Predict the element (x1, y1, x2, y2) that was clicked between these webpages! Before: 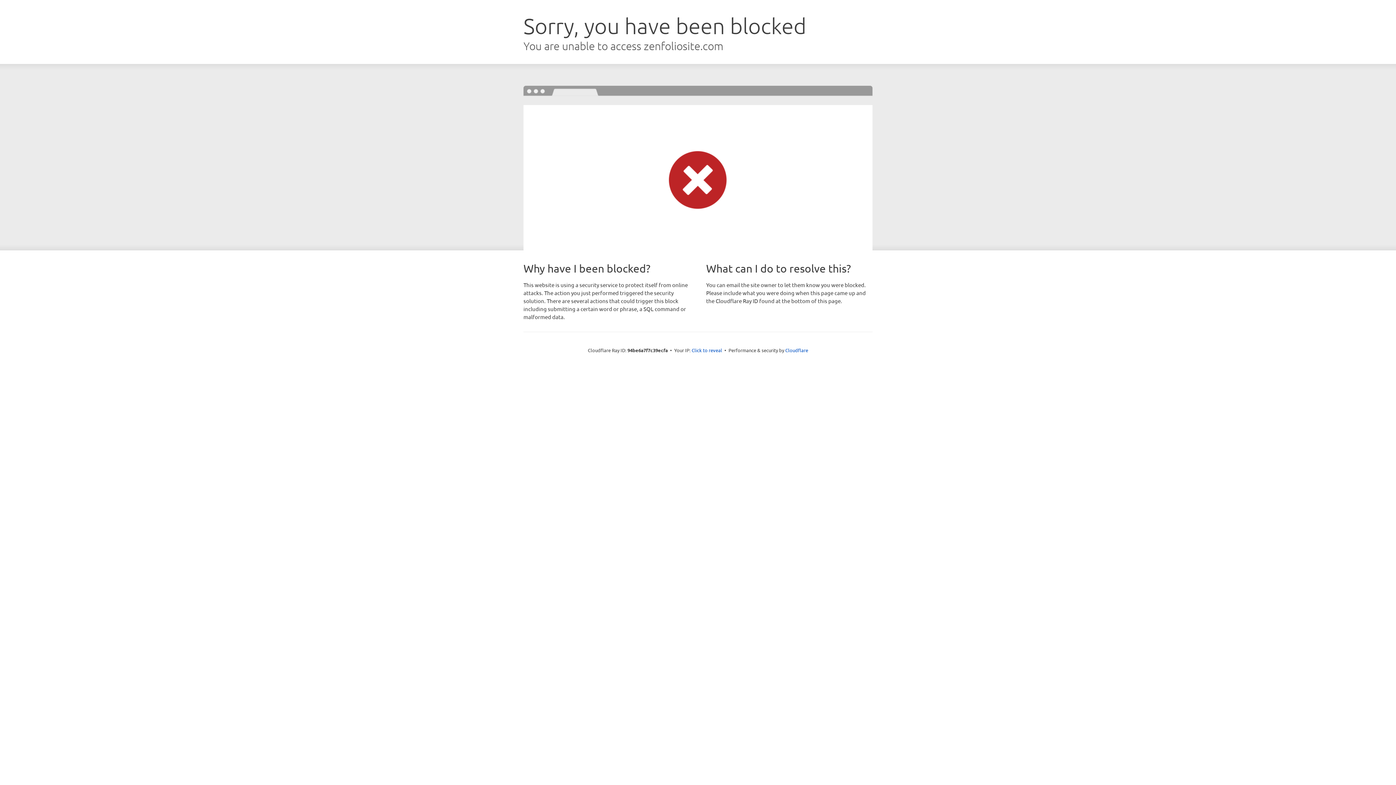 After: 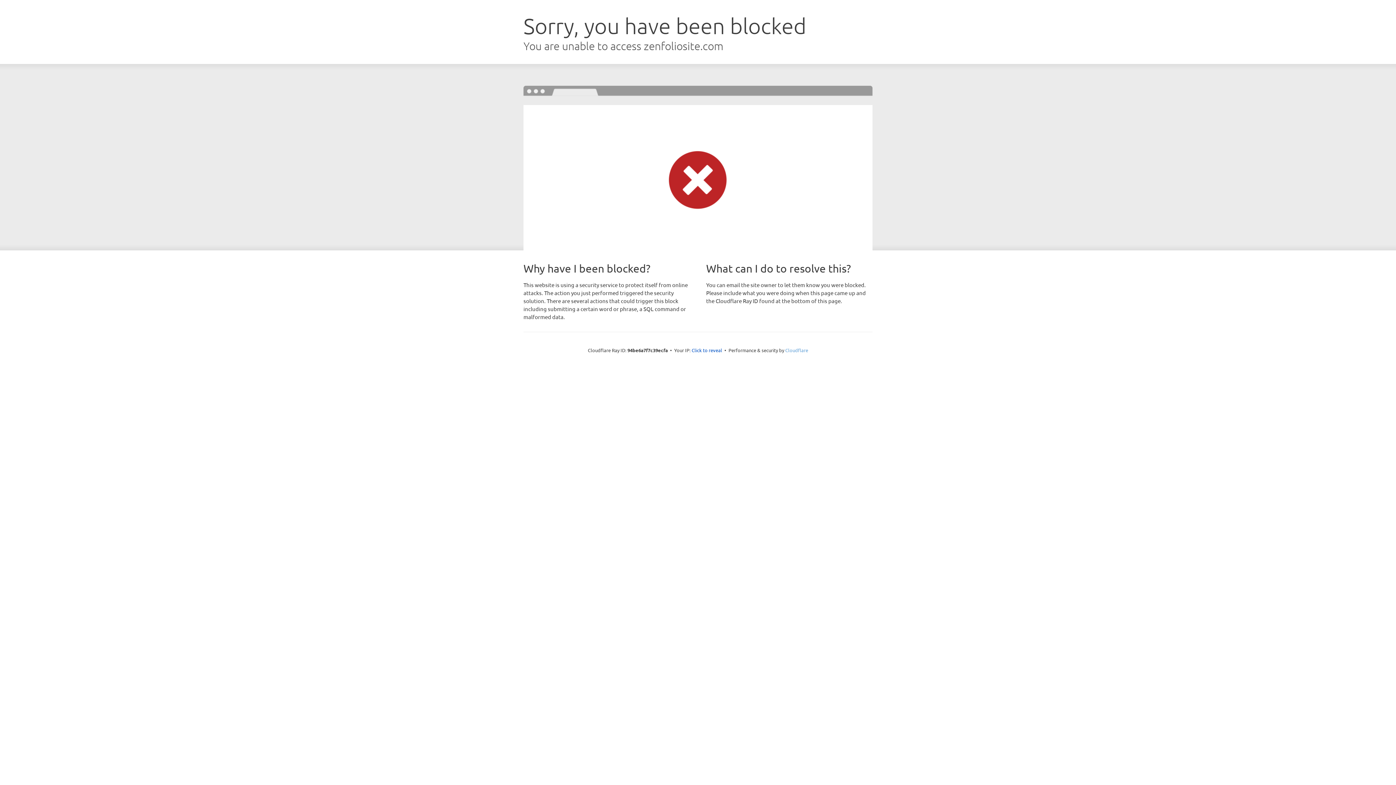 Action: bbox: (785, 347, 808, 353) label: Cloudflare